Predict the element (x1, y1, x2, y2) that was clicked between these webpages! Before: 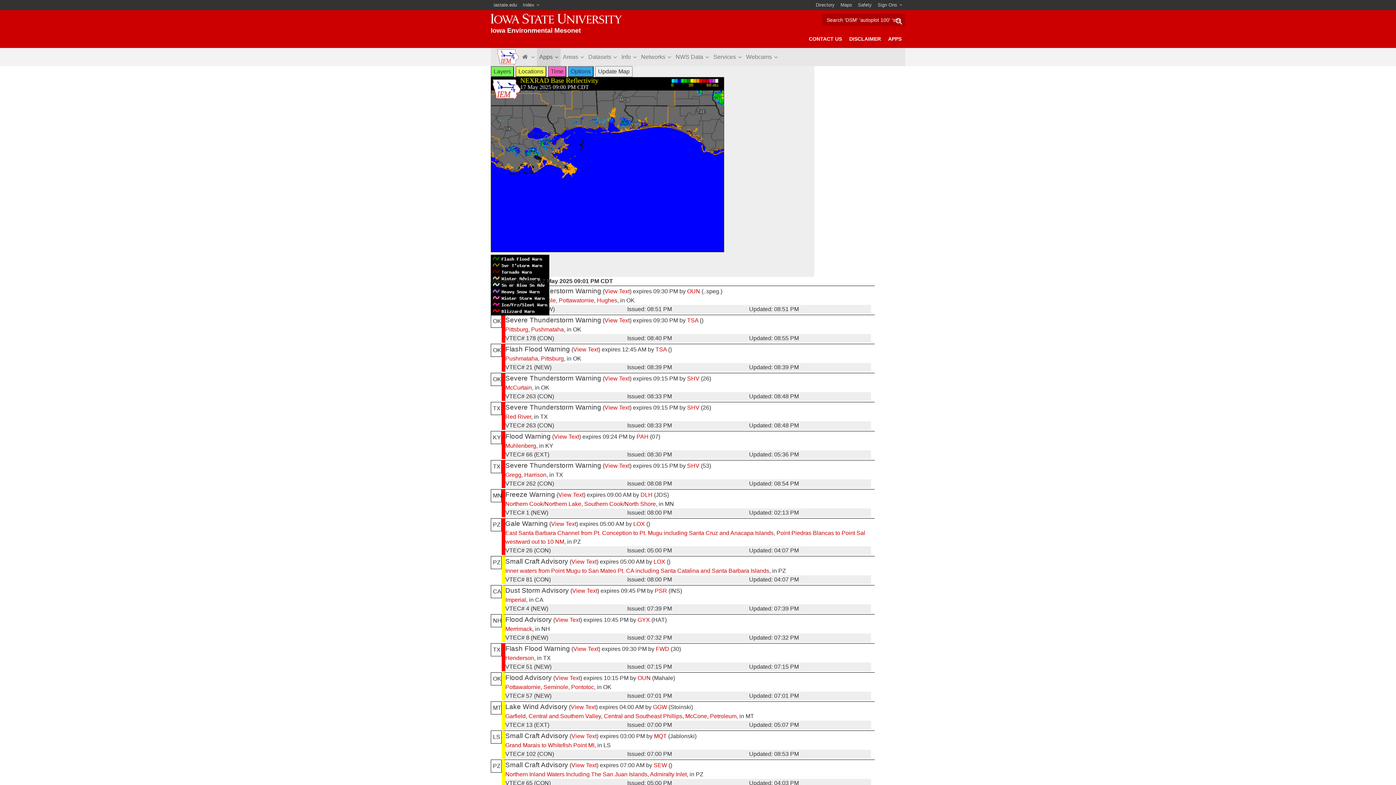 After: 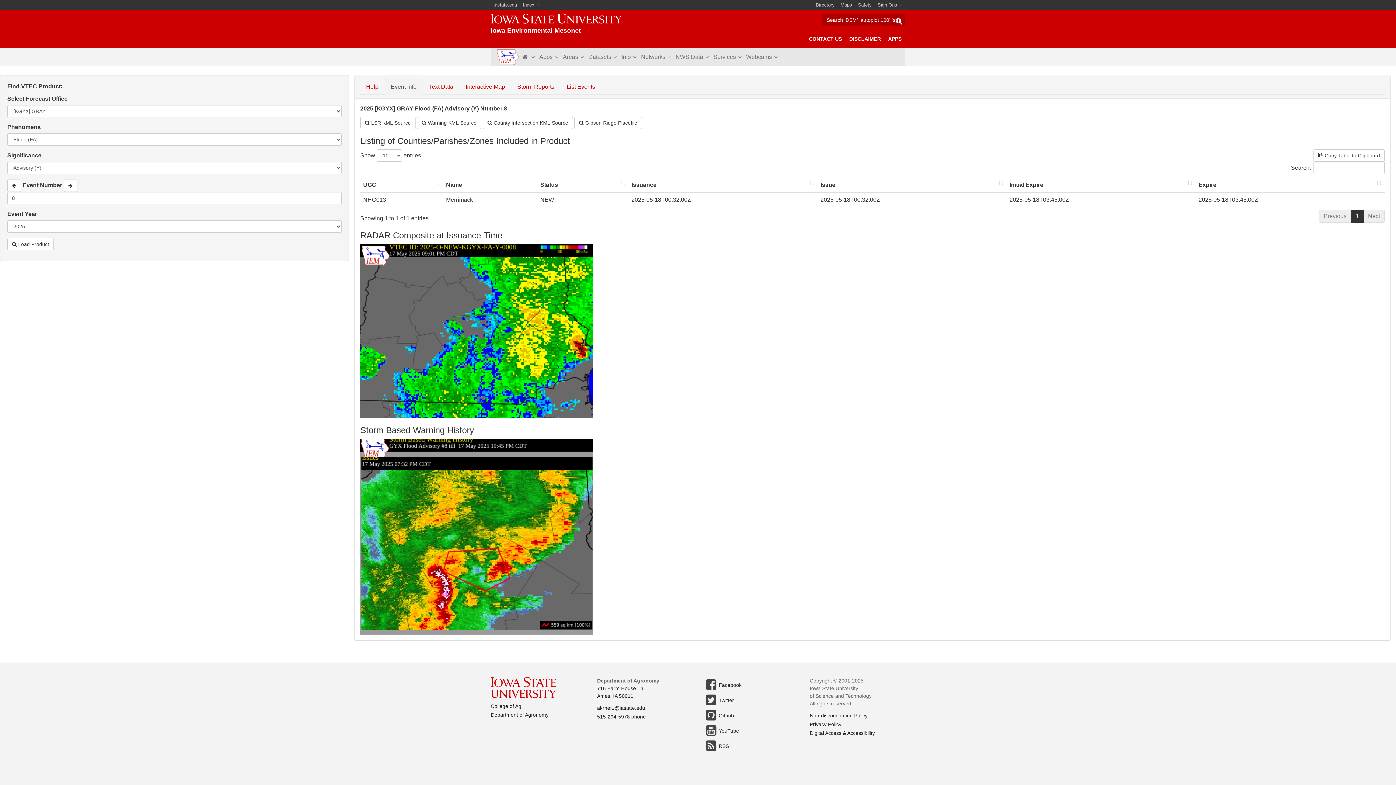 Action: label: View Text bbox: (555, 617, 580, 623)